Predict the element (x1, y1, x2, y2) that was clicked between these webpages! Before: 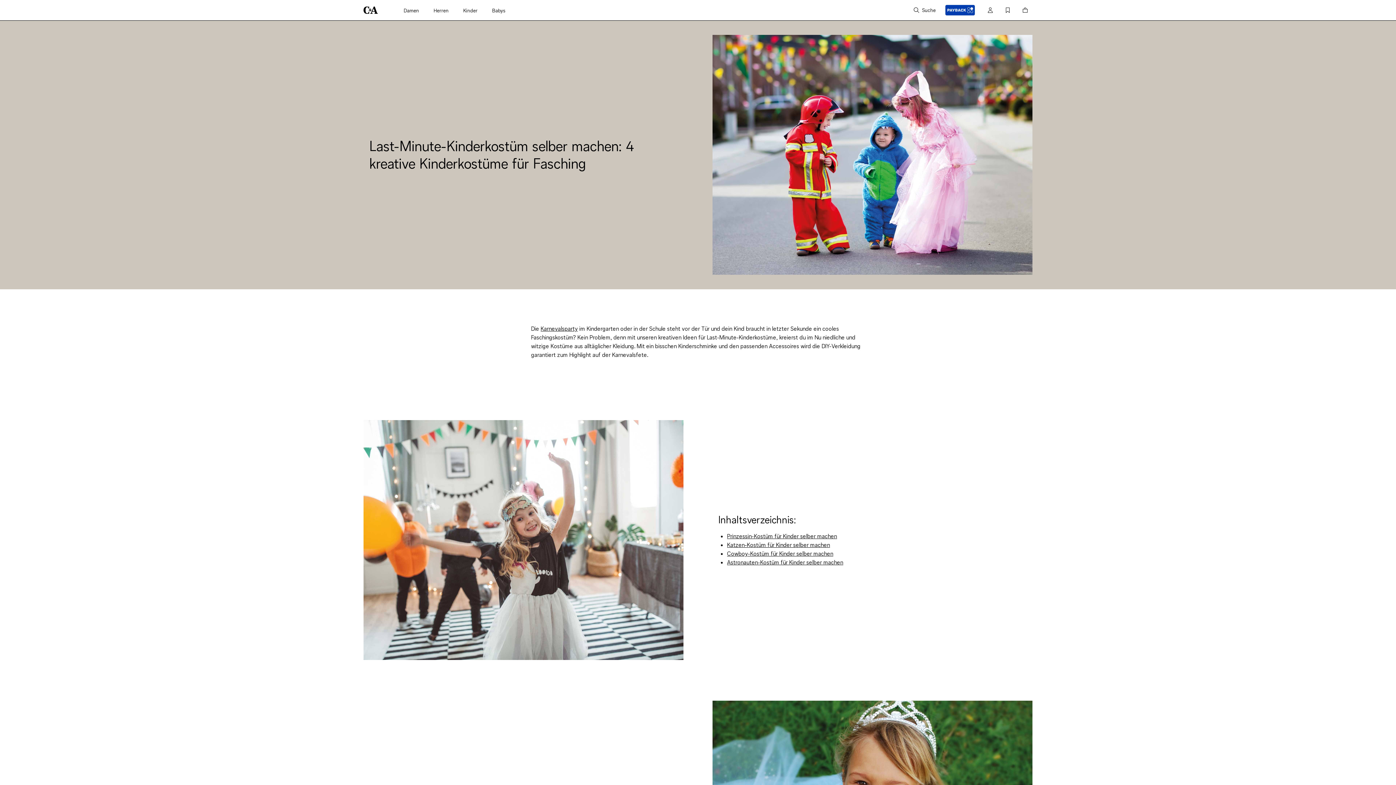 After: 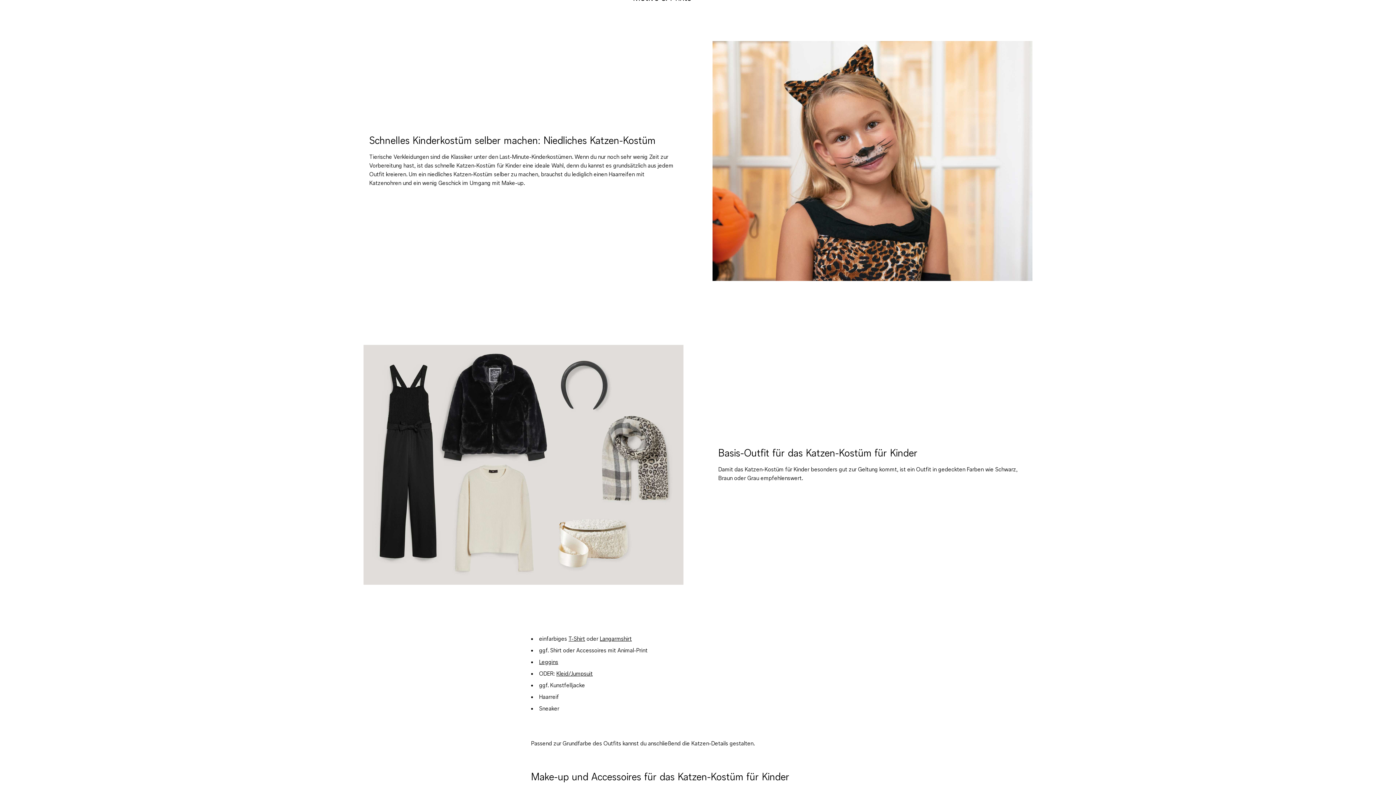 Action: bbox: (727, 541, 830, 548) label: Katzen-Kostüm für Kinder selber machen